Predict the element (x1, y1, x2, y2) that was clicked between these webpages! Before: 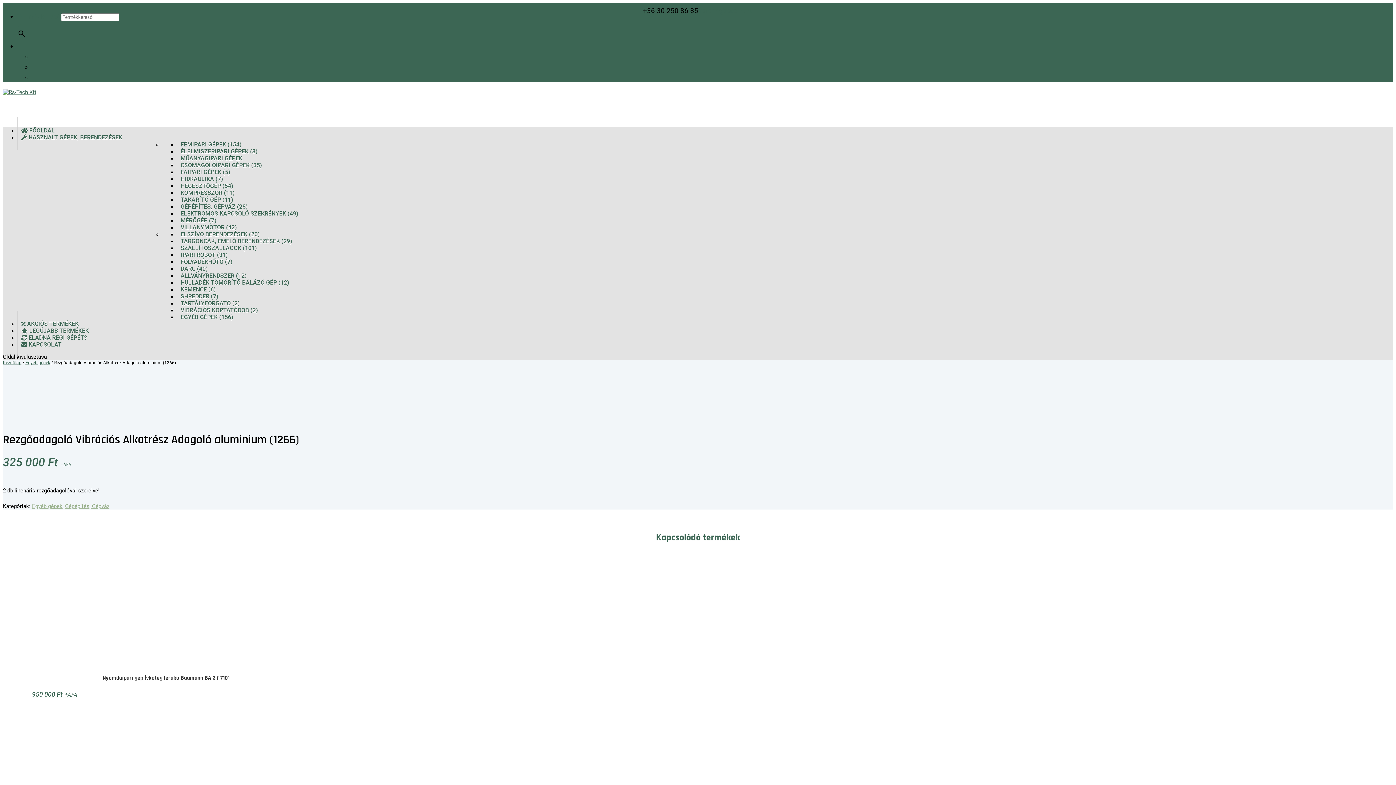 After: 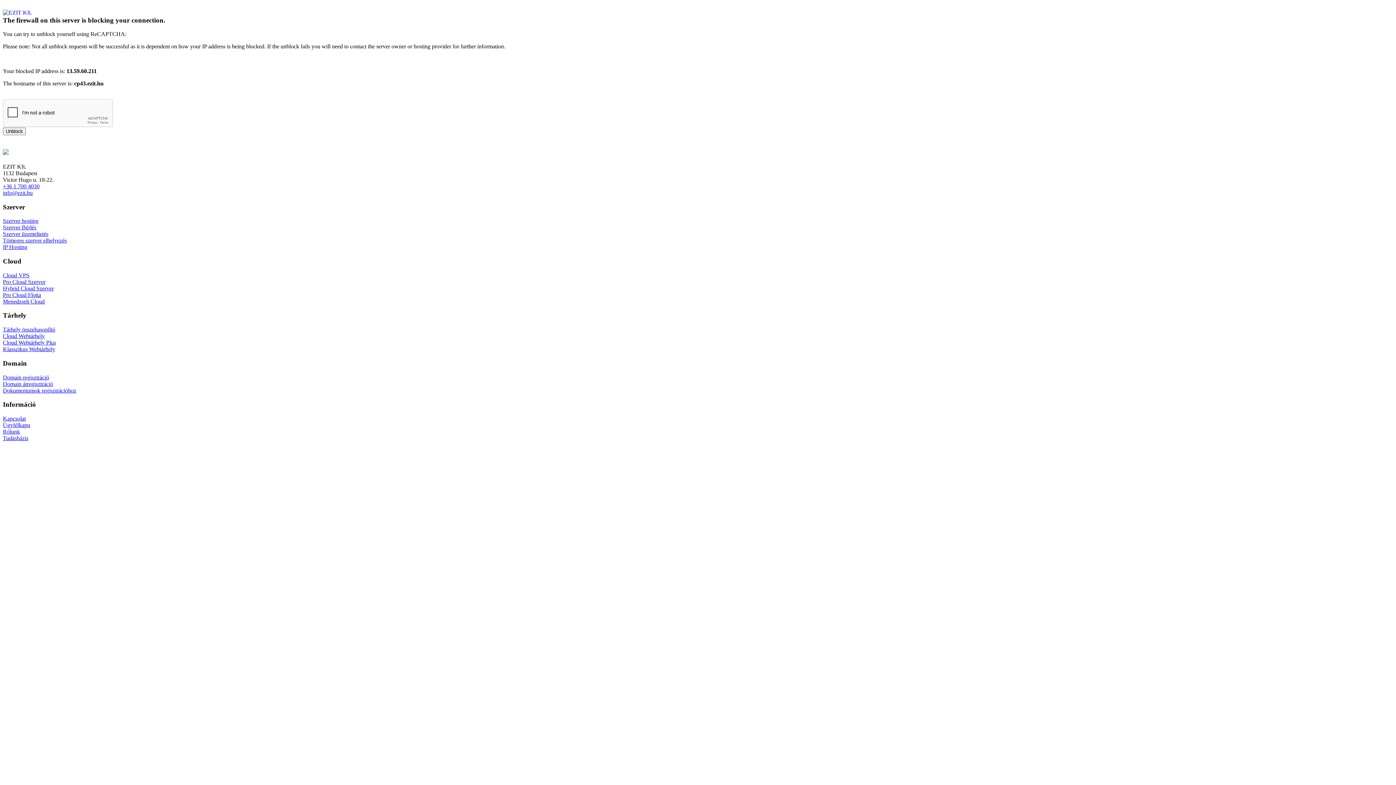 Action: bbox: (176, 216, 220, 223) label: MÉRŐGÉP (7)